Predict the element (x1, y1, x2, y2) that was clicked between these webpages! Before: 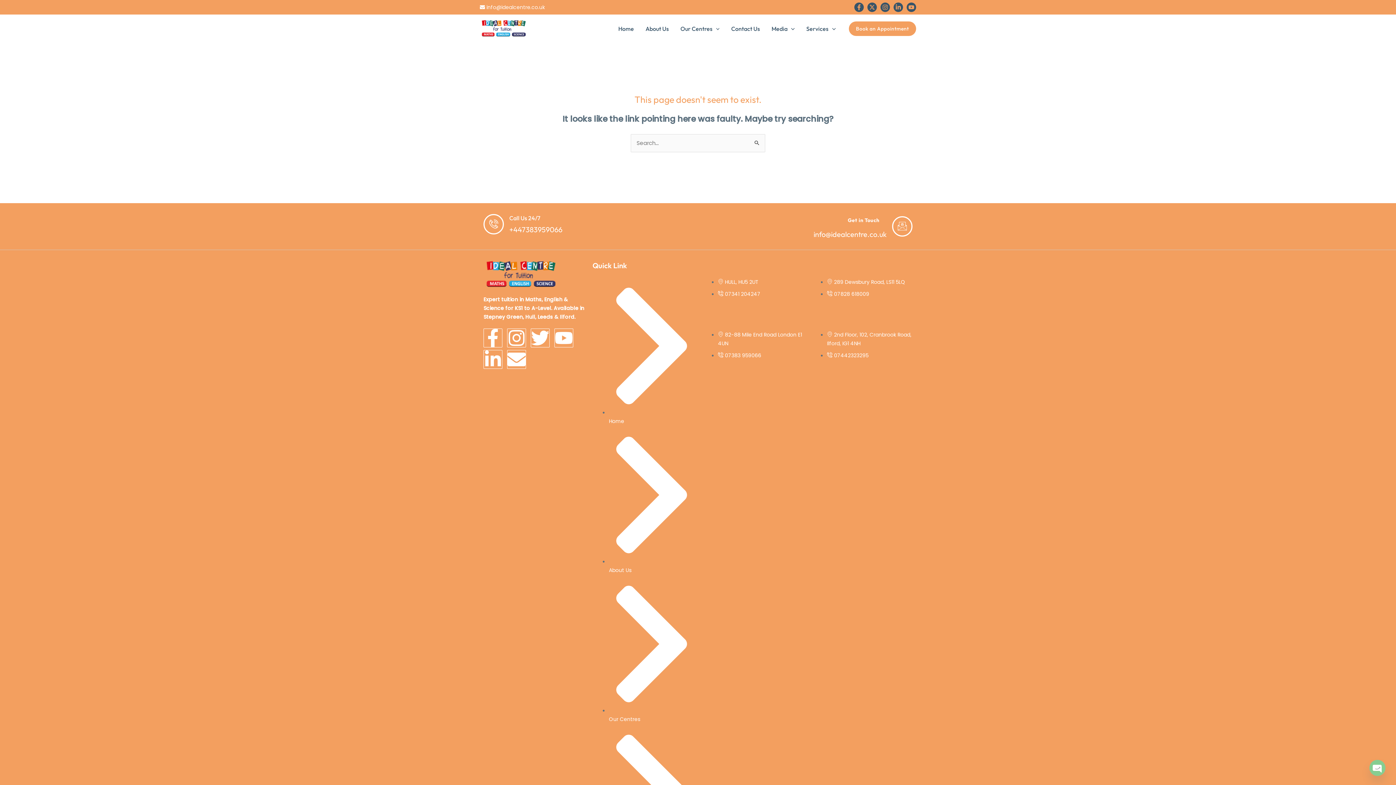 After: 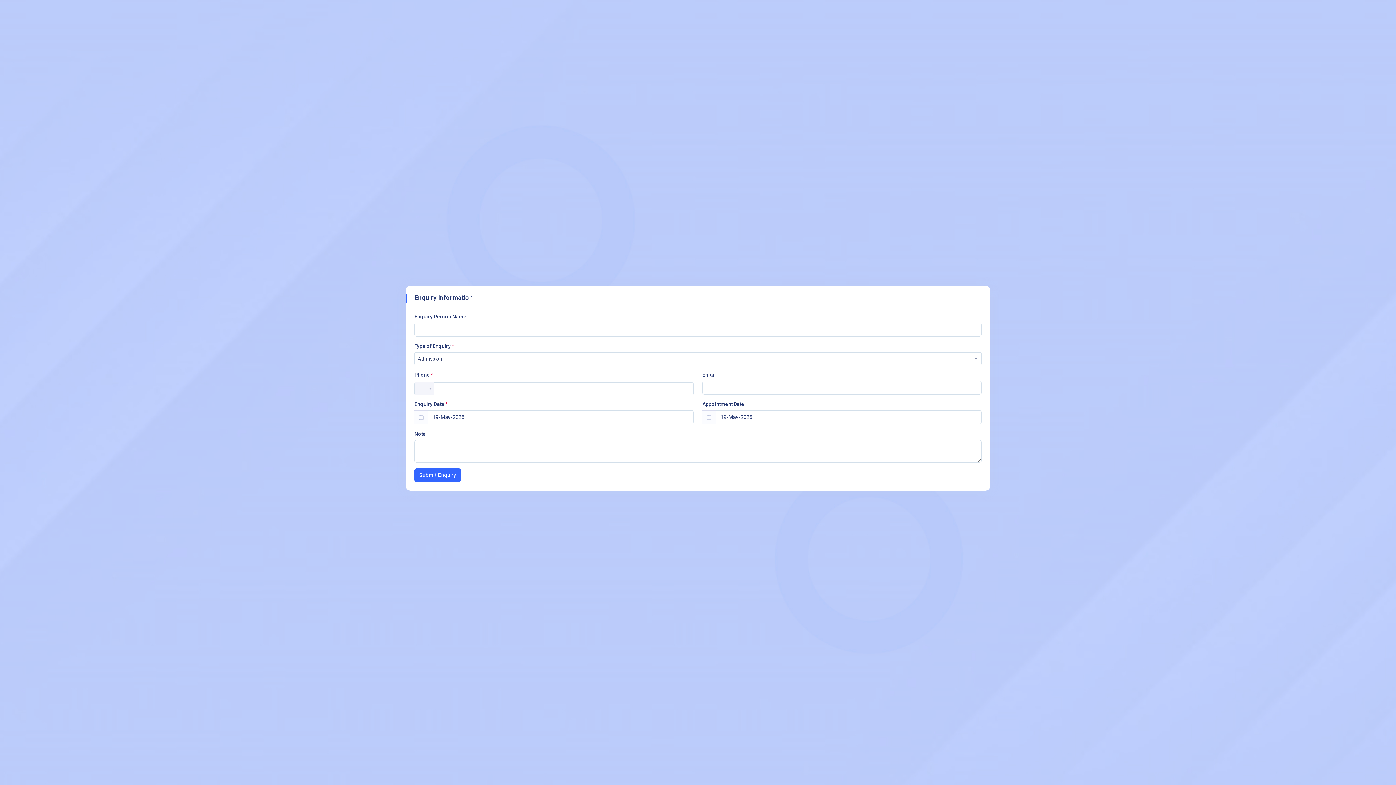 Action: label: Book an Appointment bbox: (848, 21, 916, 35)